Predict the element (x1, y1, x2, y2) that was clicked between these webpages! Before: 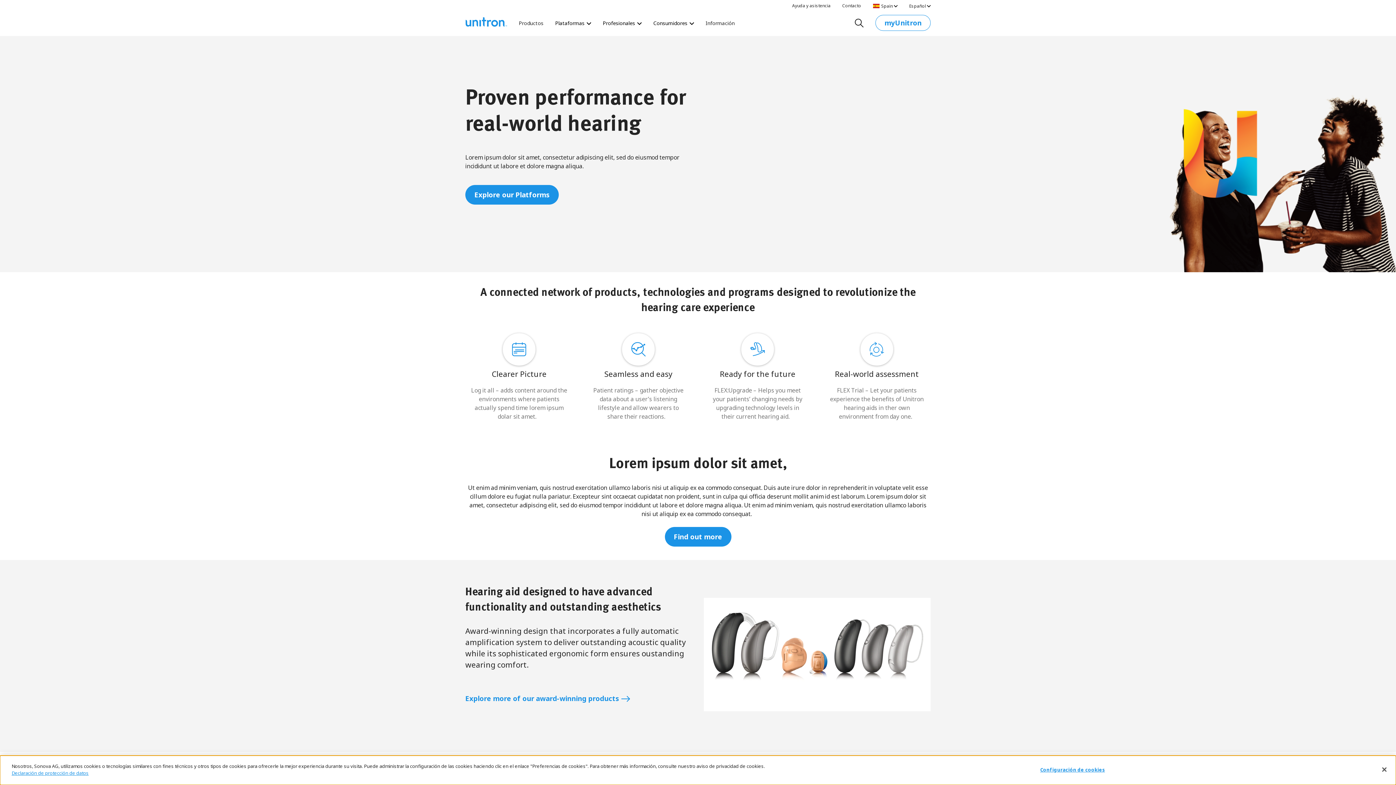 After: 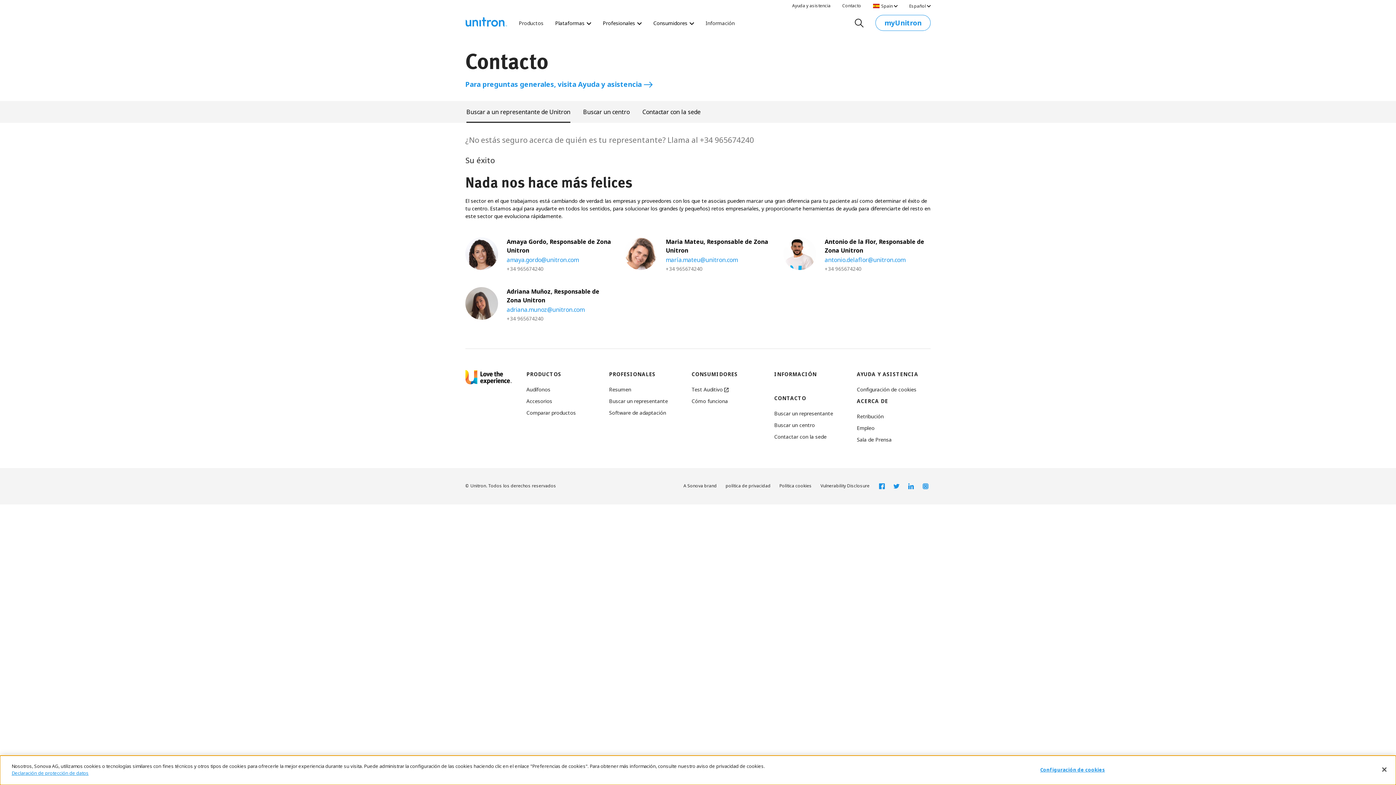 Action: bbox: (842, 2, 861, 8) label: Contacto